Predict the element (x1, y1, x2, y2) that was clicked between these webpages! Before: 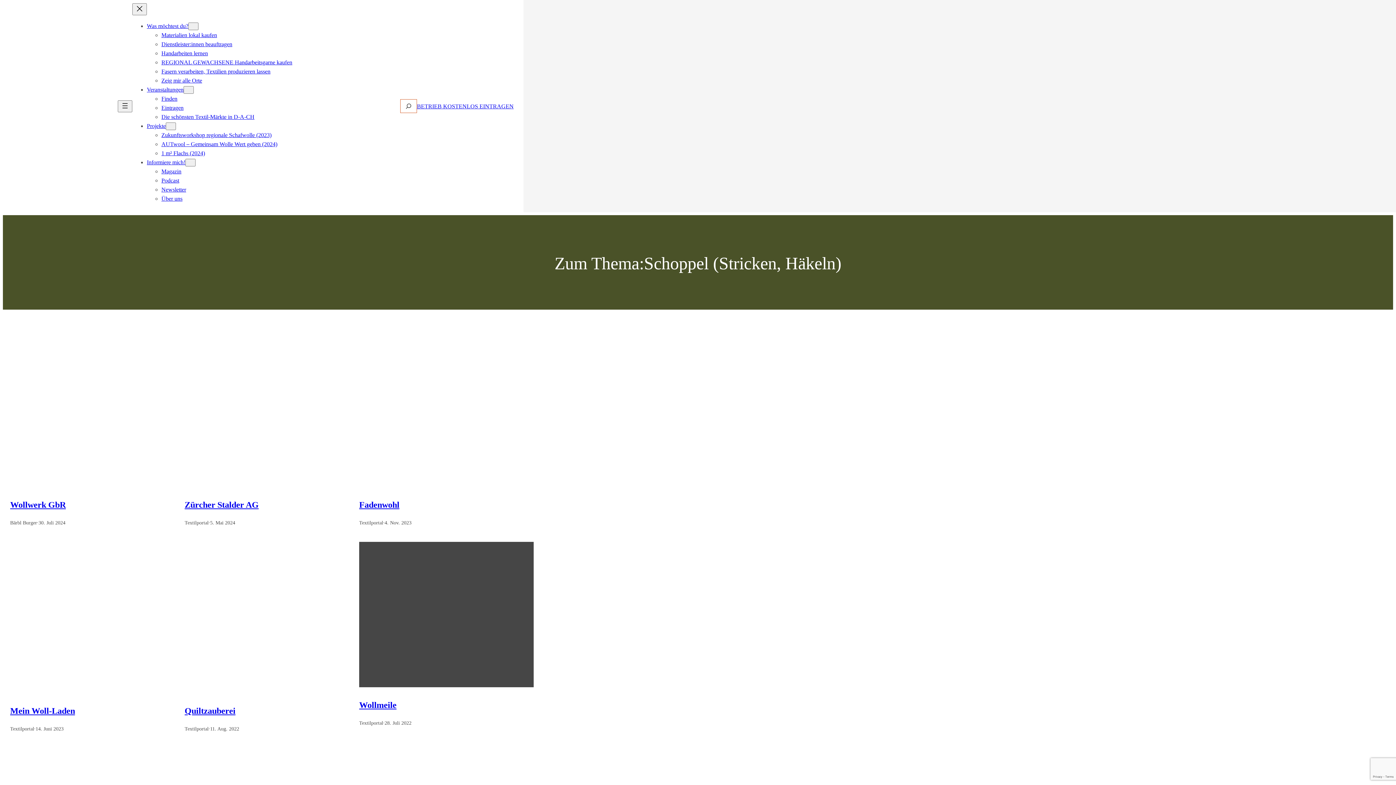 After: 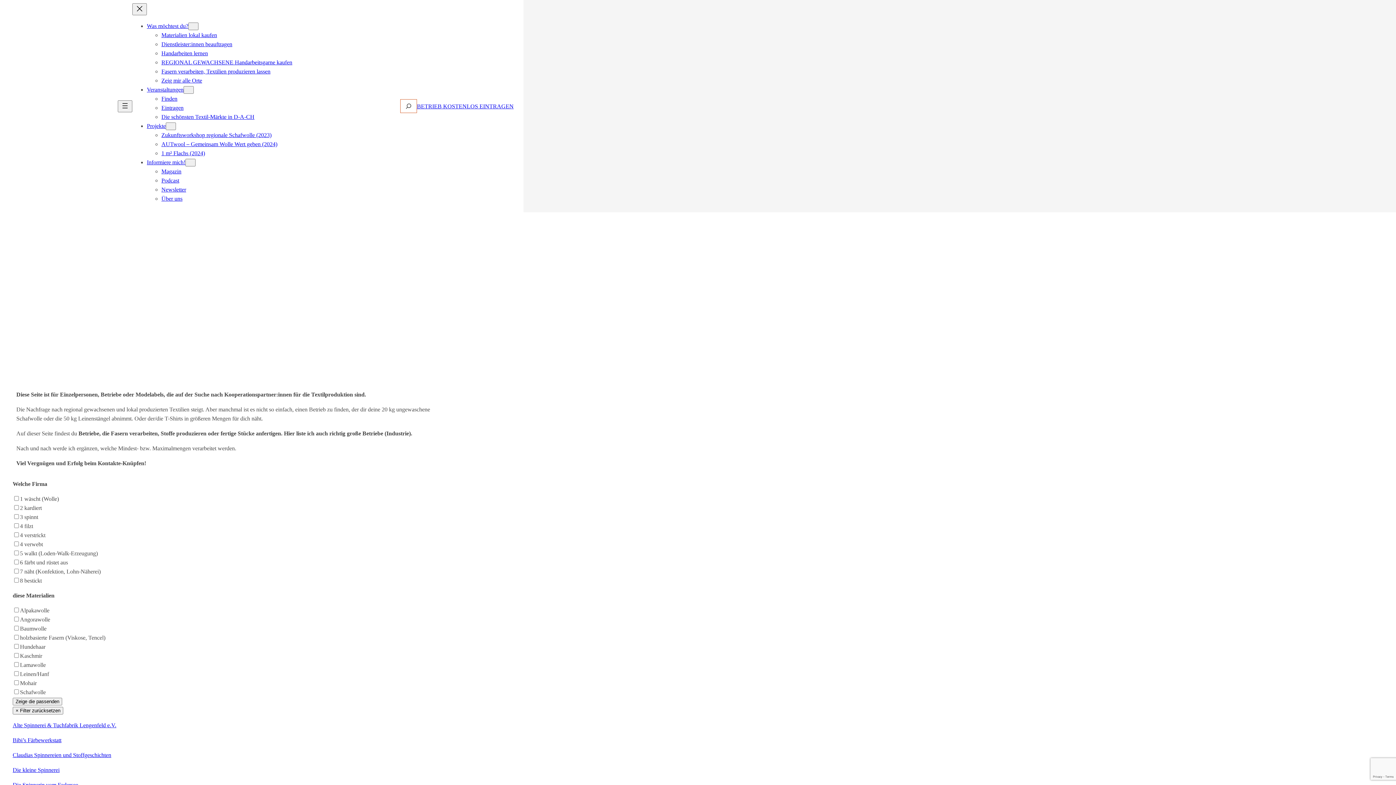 Action: label: Fasern verarbeiten, Textilien produzieren lassen bbox: (161, 68, 270, 74)